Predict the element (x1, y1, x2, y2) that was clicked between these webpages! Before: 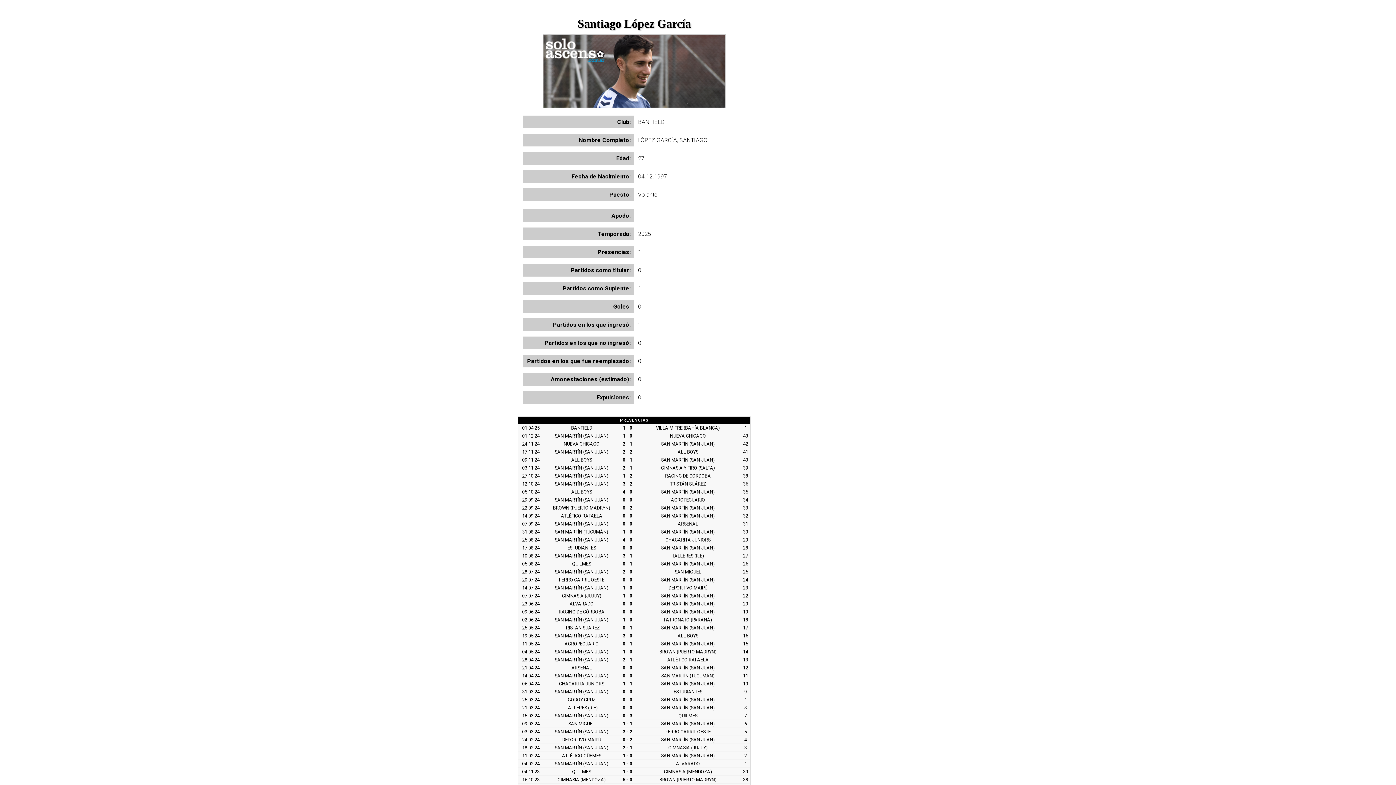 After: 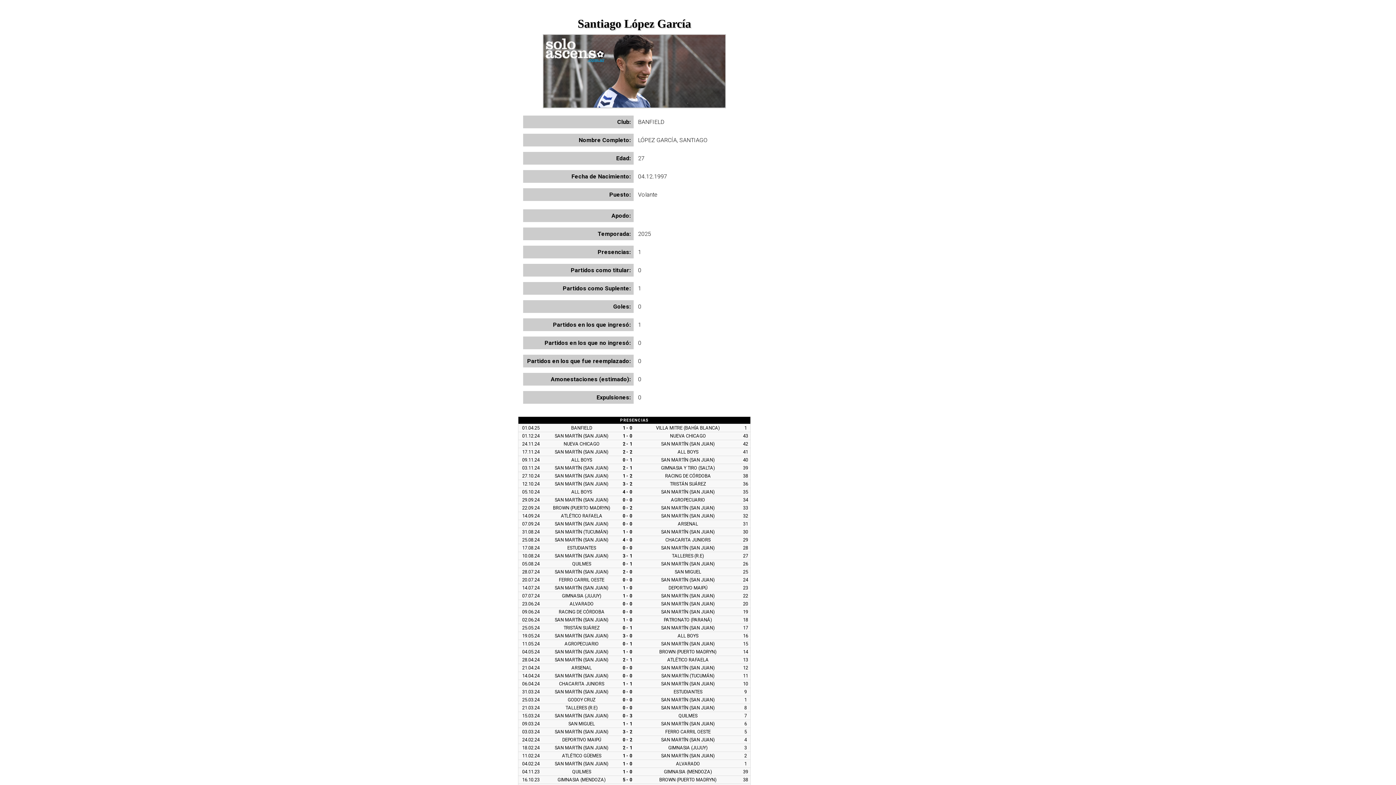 Action: bbox: (622, 753, 632, 758) label: 1 - 0